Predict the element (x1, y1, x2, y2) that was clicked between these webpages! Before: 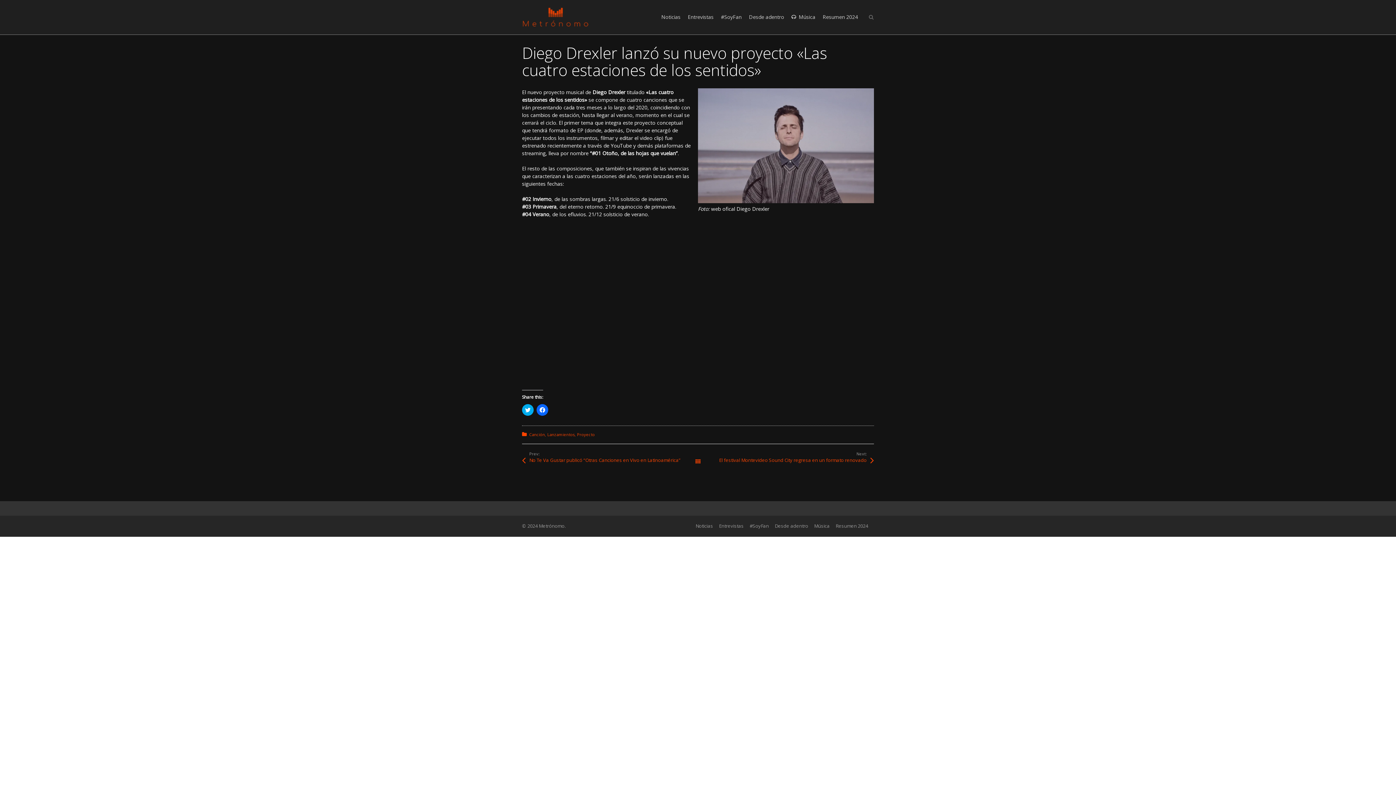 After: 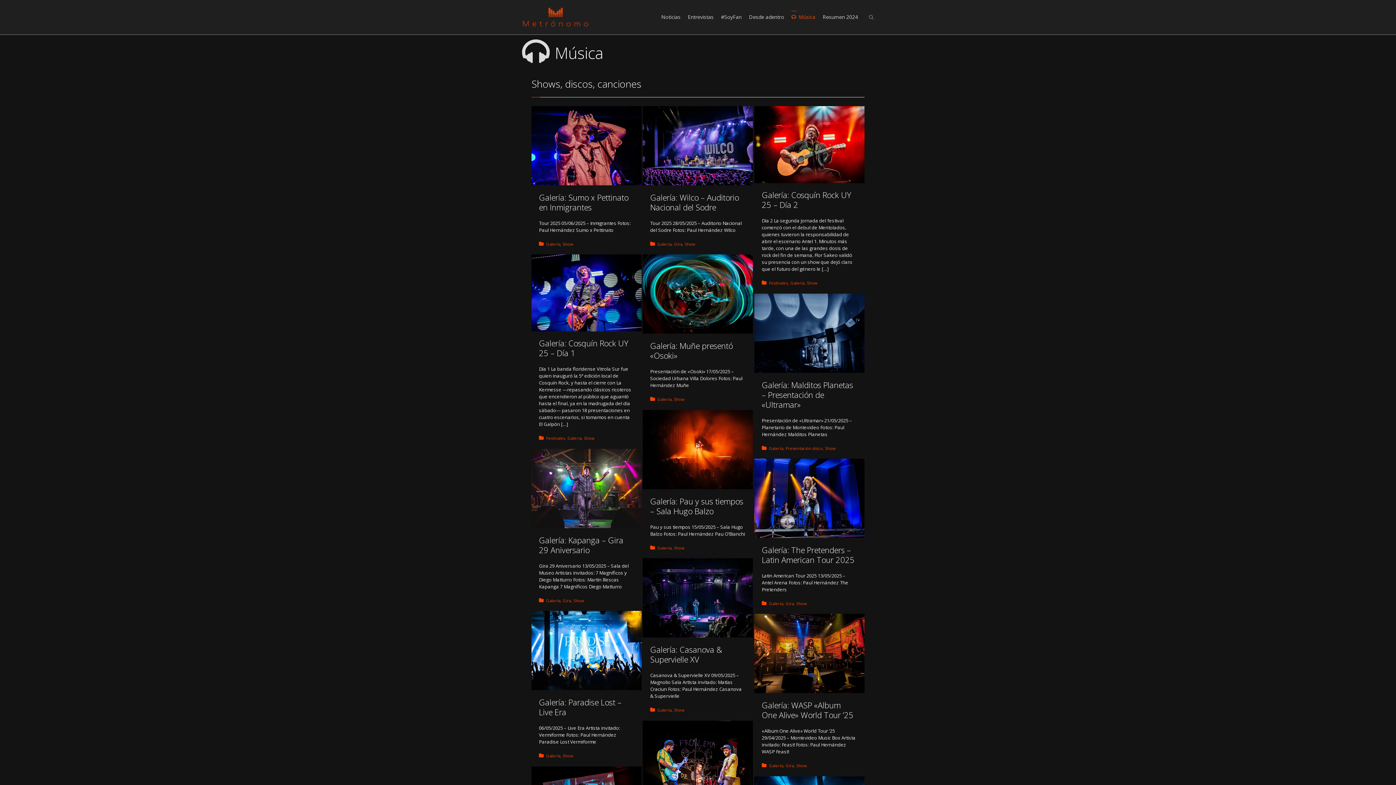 Action: label: Música bbox: (788, 10, 819, 26)